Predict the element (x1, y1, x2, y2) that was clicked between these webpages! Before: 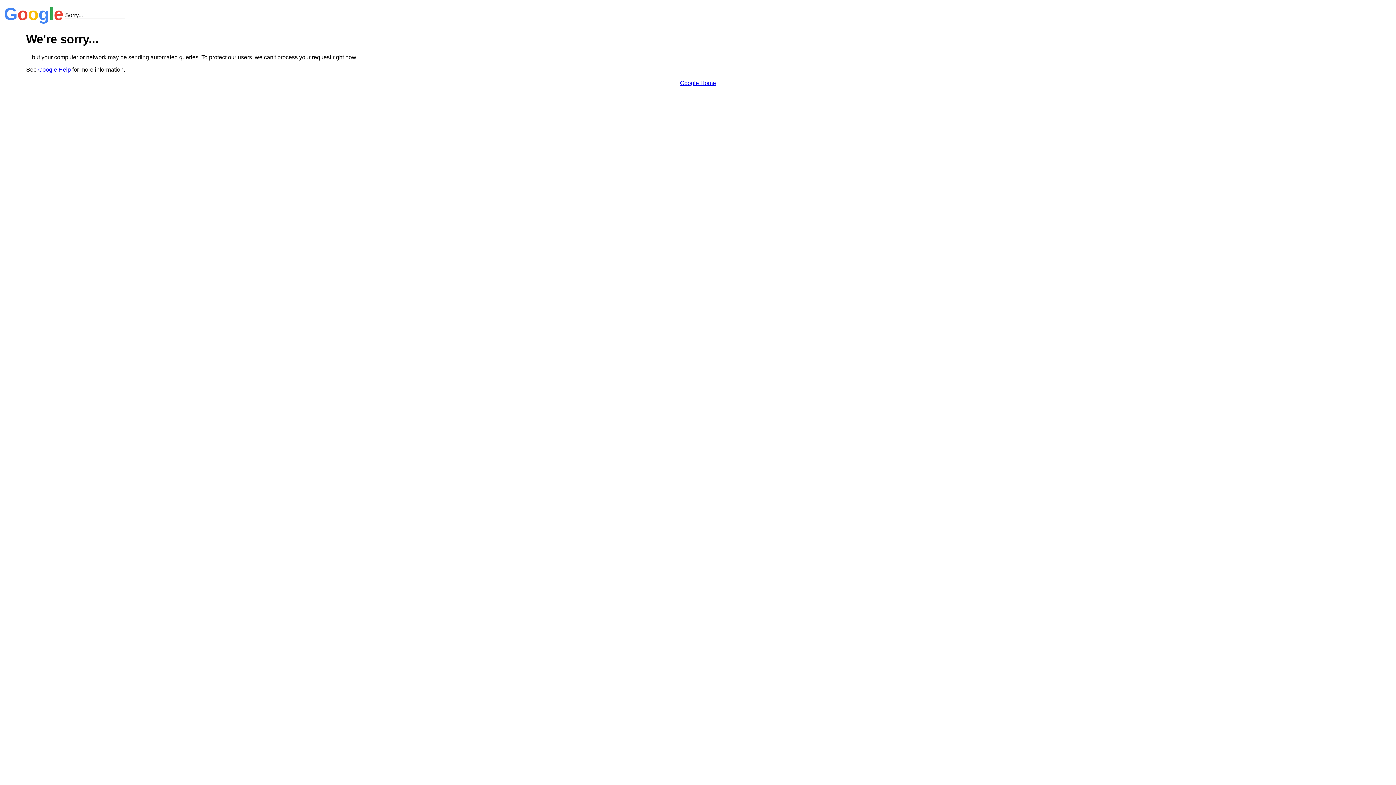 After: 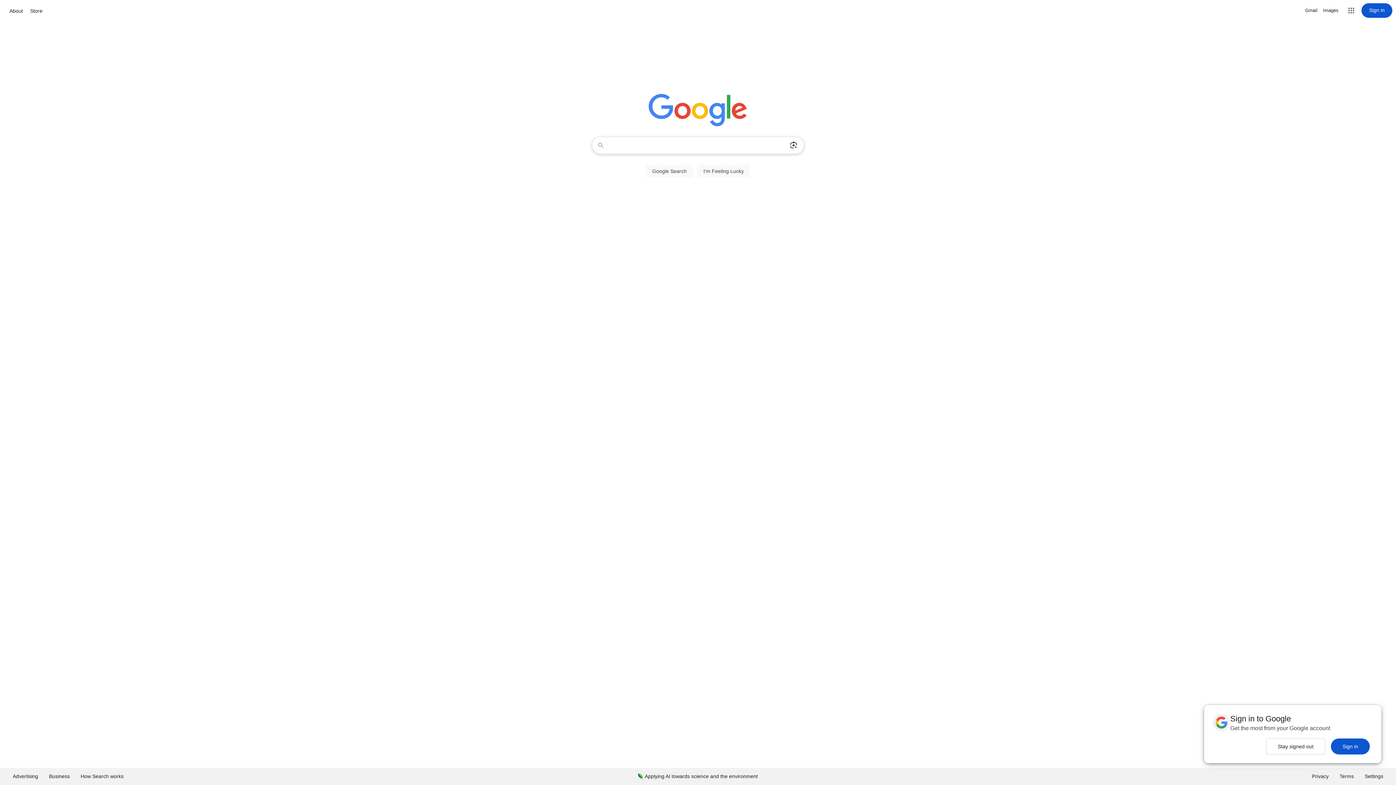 Action: label: Google Home bbox: (680, 79, 716, 86)